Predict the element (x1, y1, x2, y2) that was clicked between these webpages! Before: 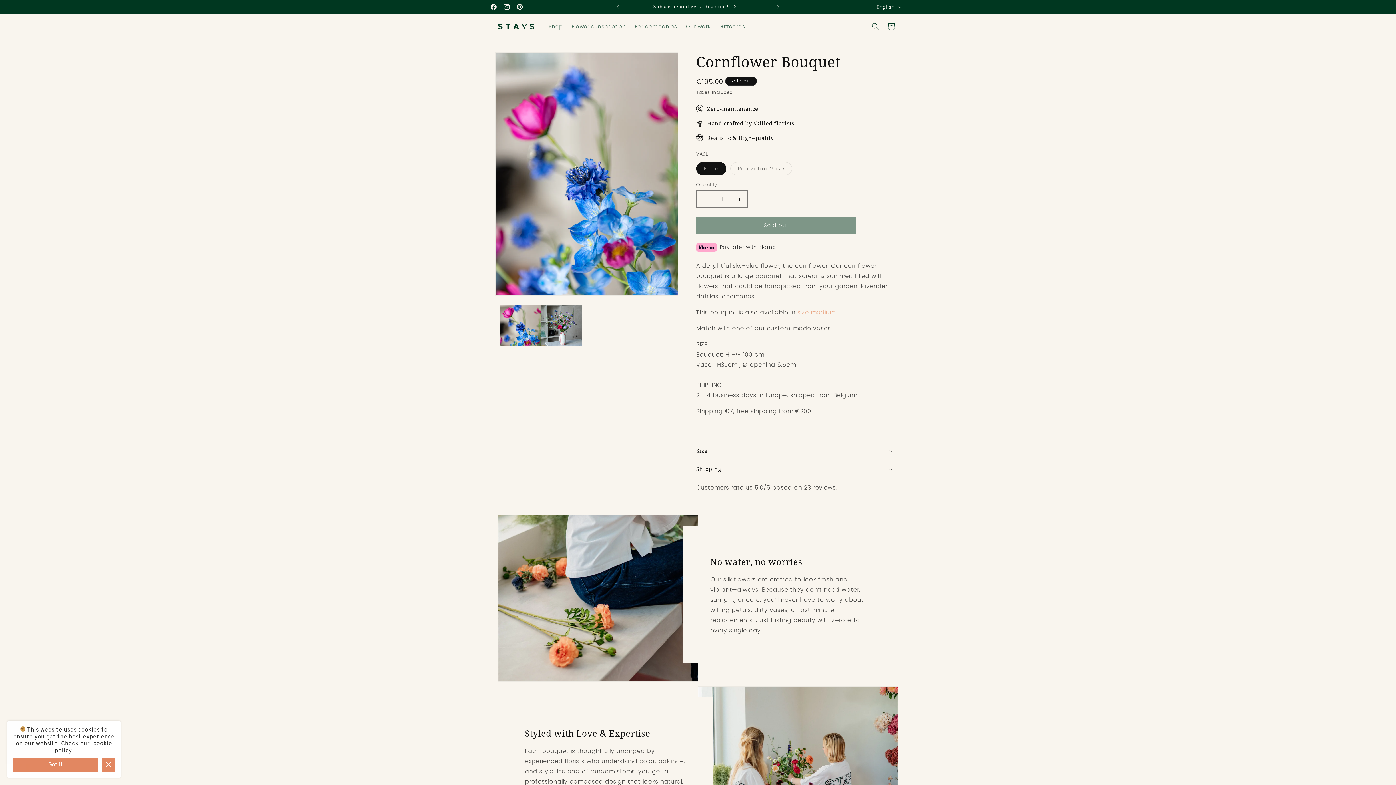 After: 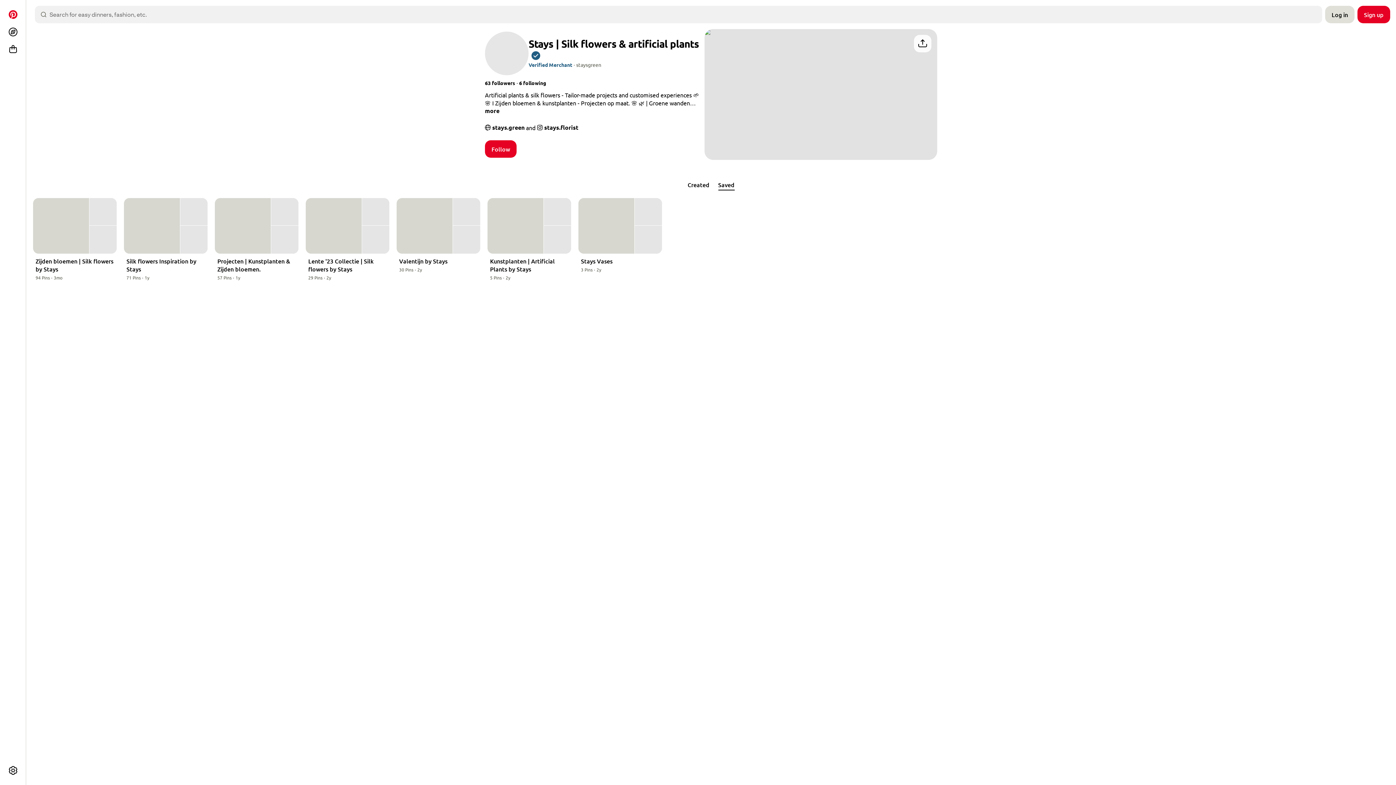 Action: label: Pinterest bbox: (513, 0, 526, 13)